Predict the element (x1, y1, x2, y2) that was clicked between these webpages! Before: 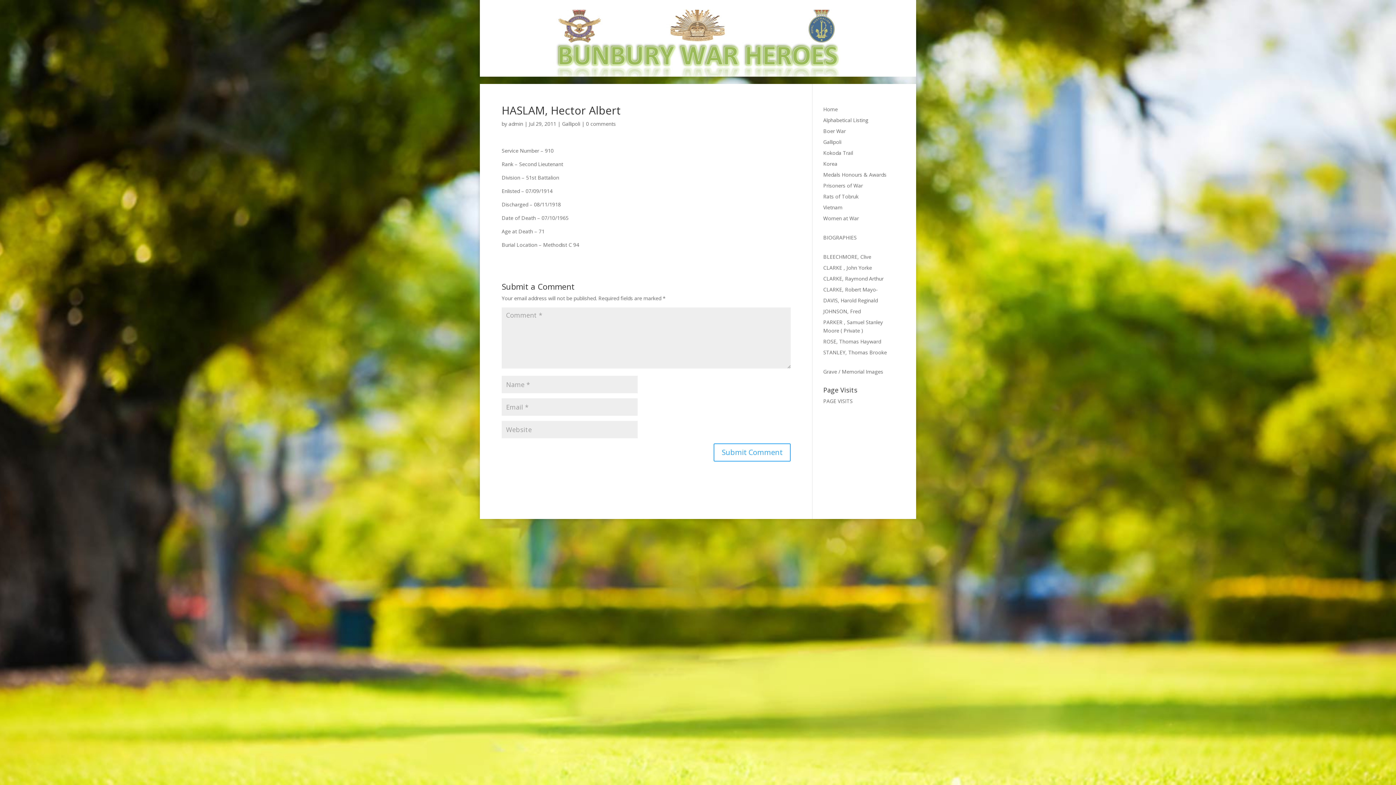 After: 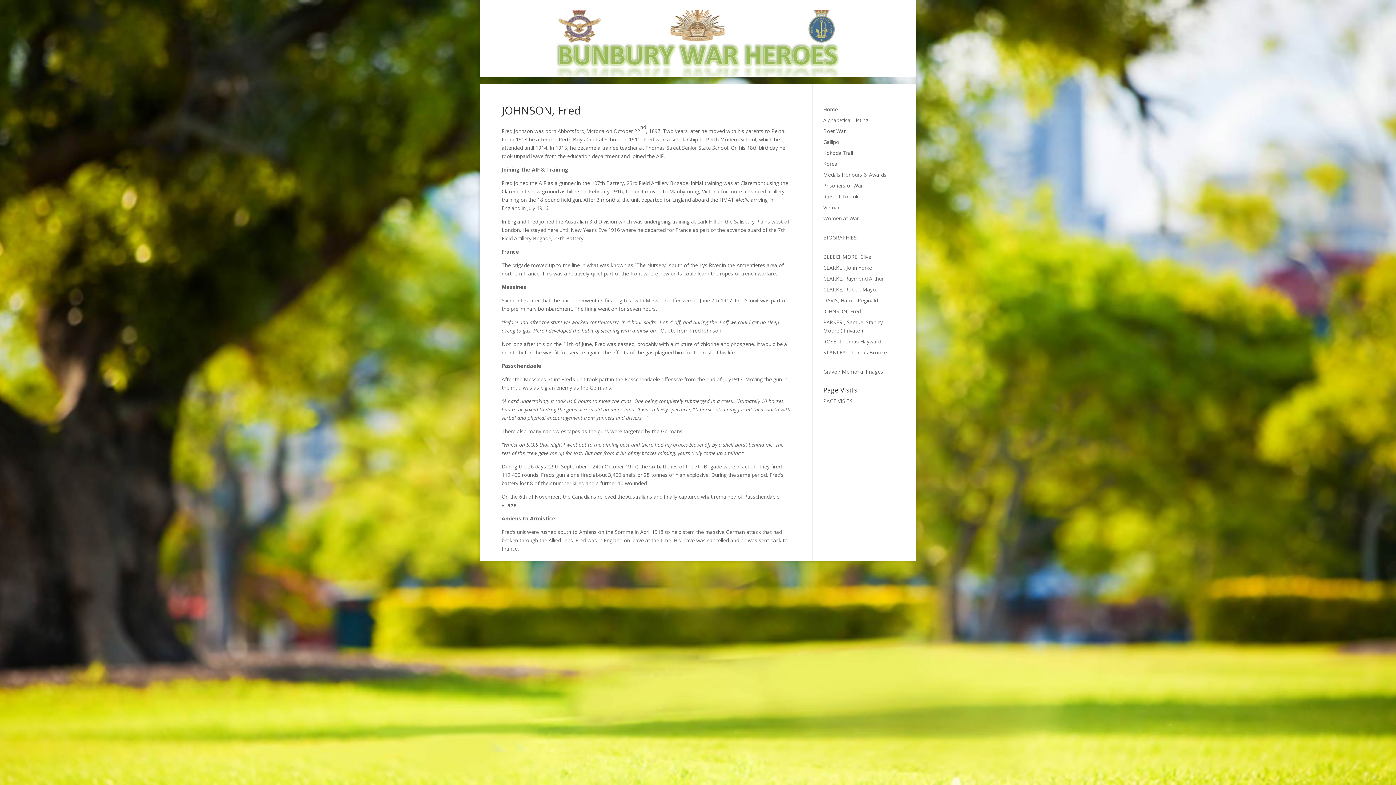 Action: bbox: (823, 308, 860, 314) label: JOHNSON, Fred